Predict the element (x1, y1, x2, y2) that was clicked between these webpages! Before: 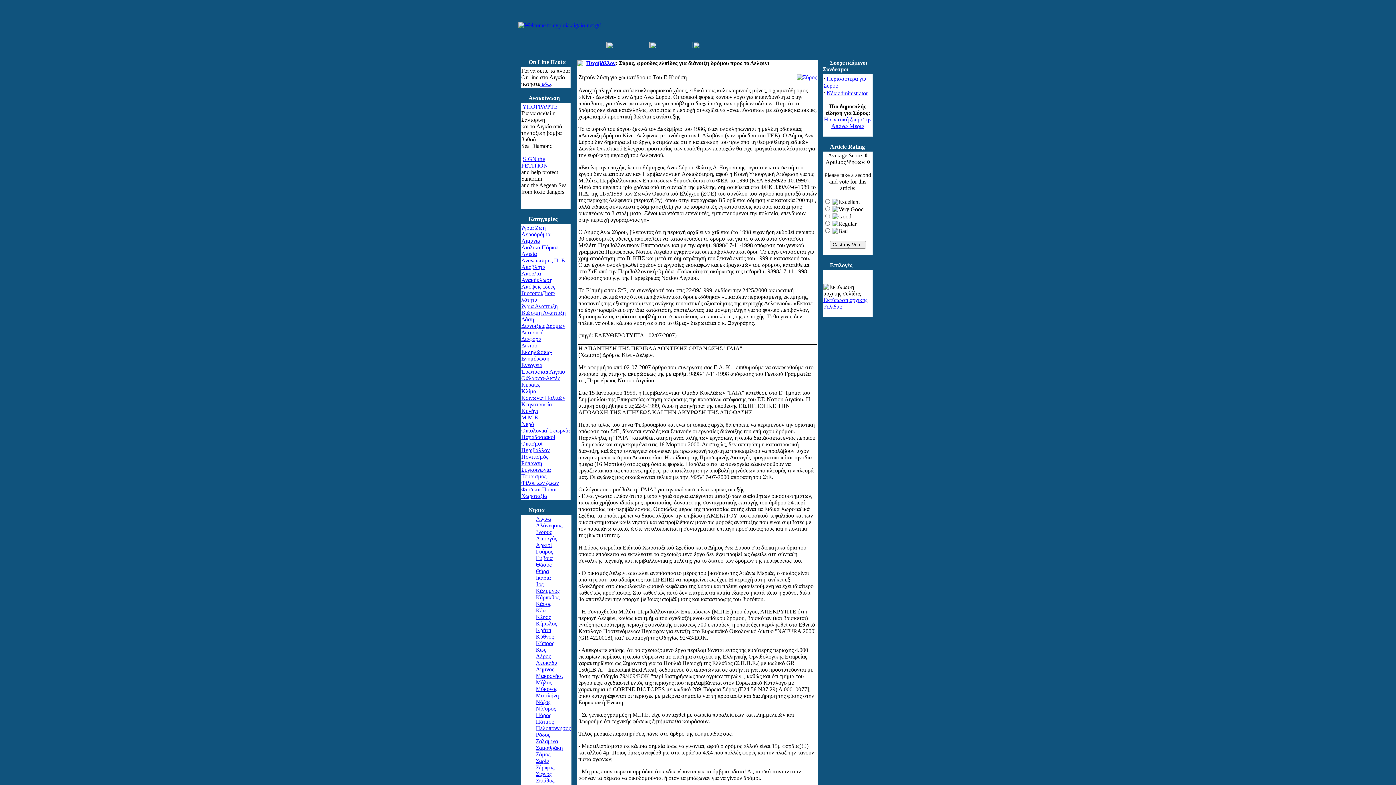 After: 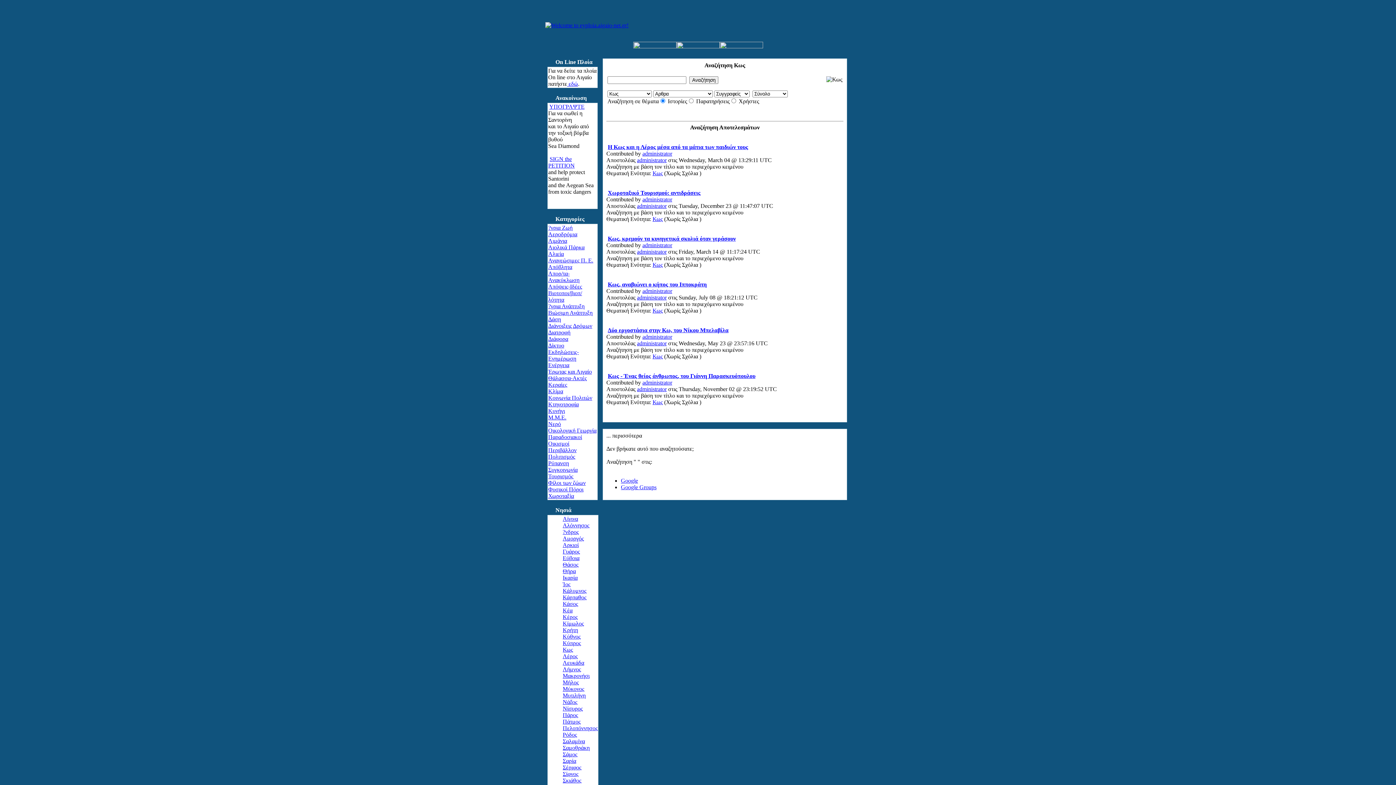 Action: bbox: (536, 653, 550, 659) label: Λέρος